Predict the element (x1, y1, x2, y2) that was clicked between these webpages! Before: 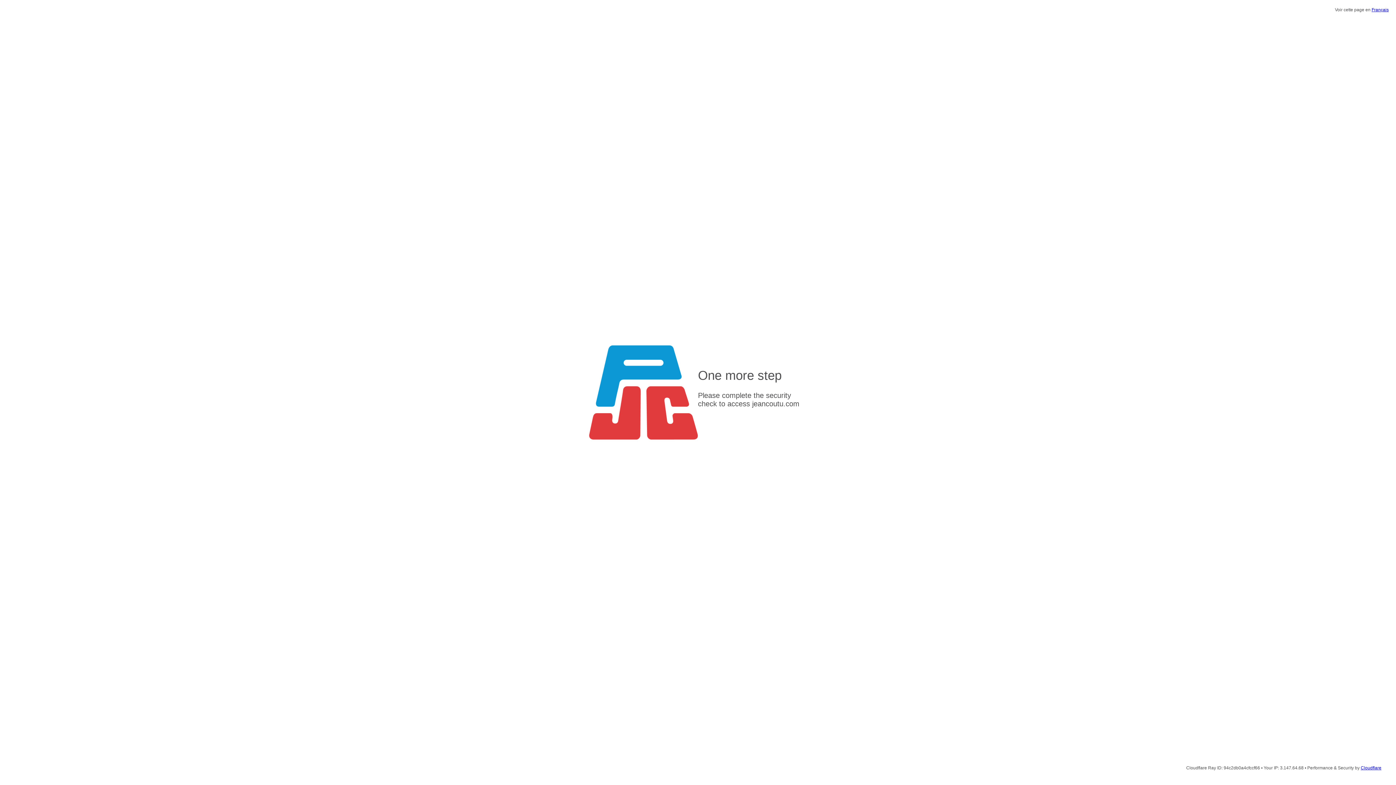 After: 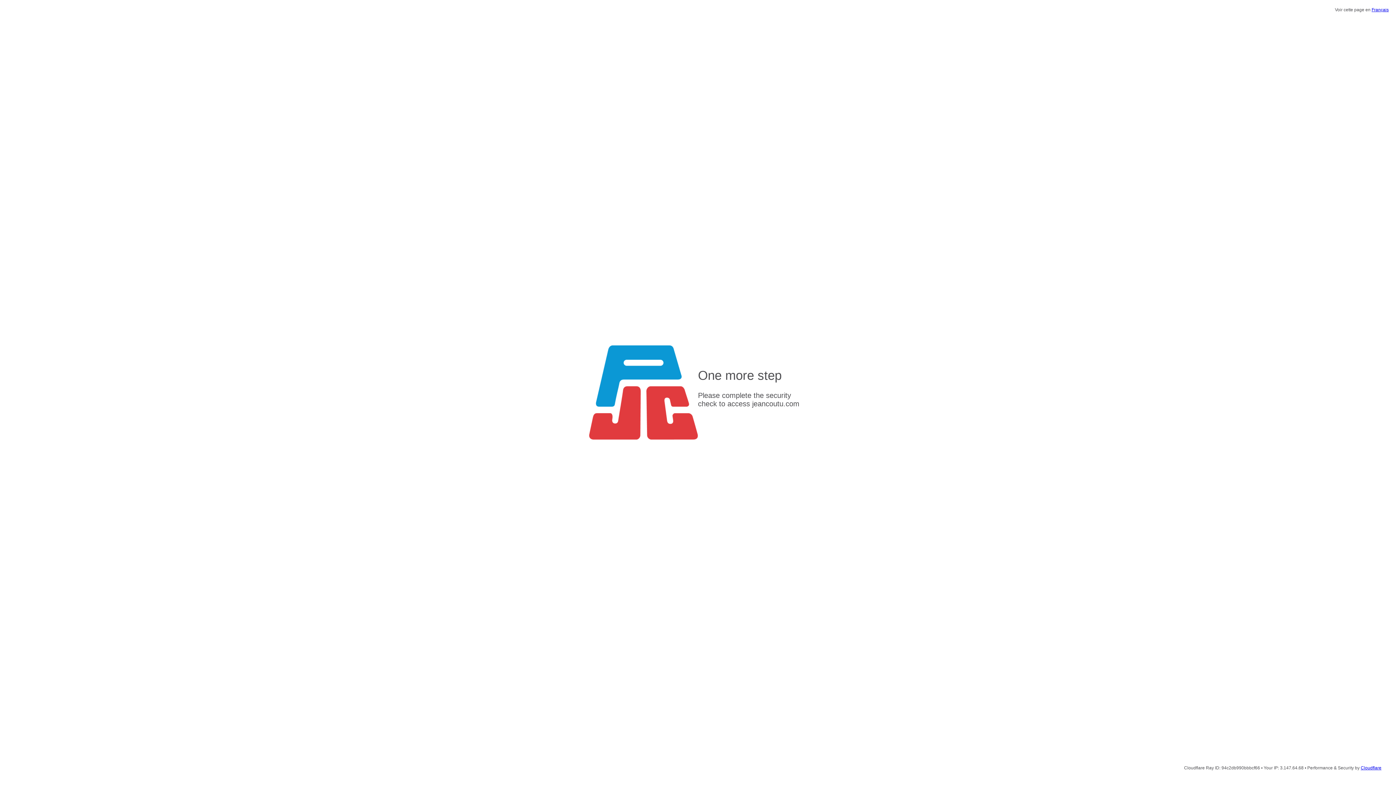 Action: label: Cloudflare bbox: (1361, 765, 1381, 770)